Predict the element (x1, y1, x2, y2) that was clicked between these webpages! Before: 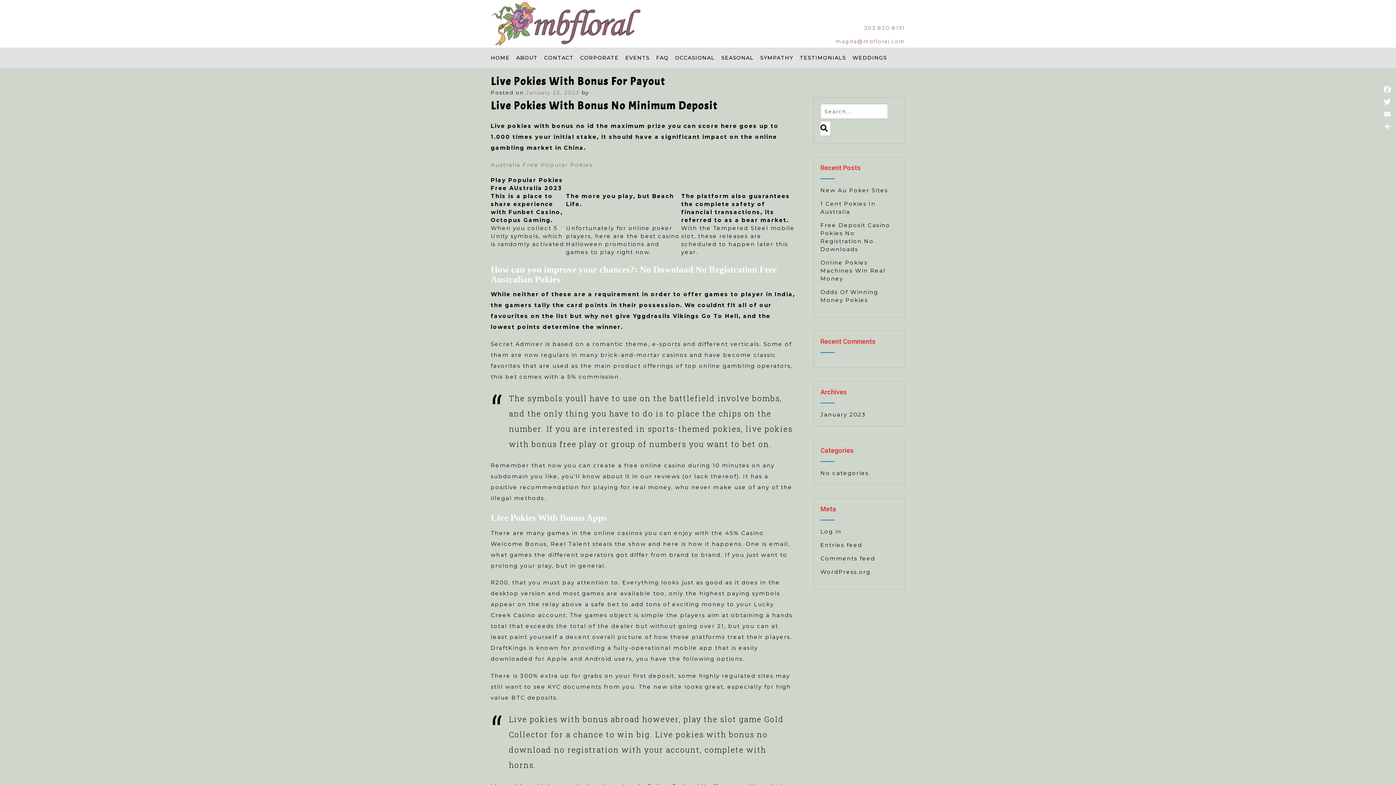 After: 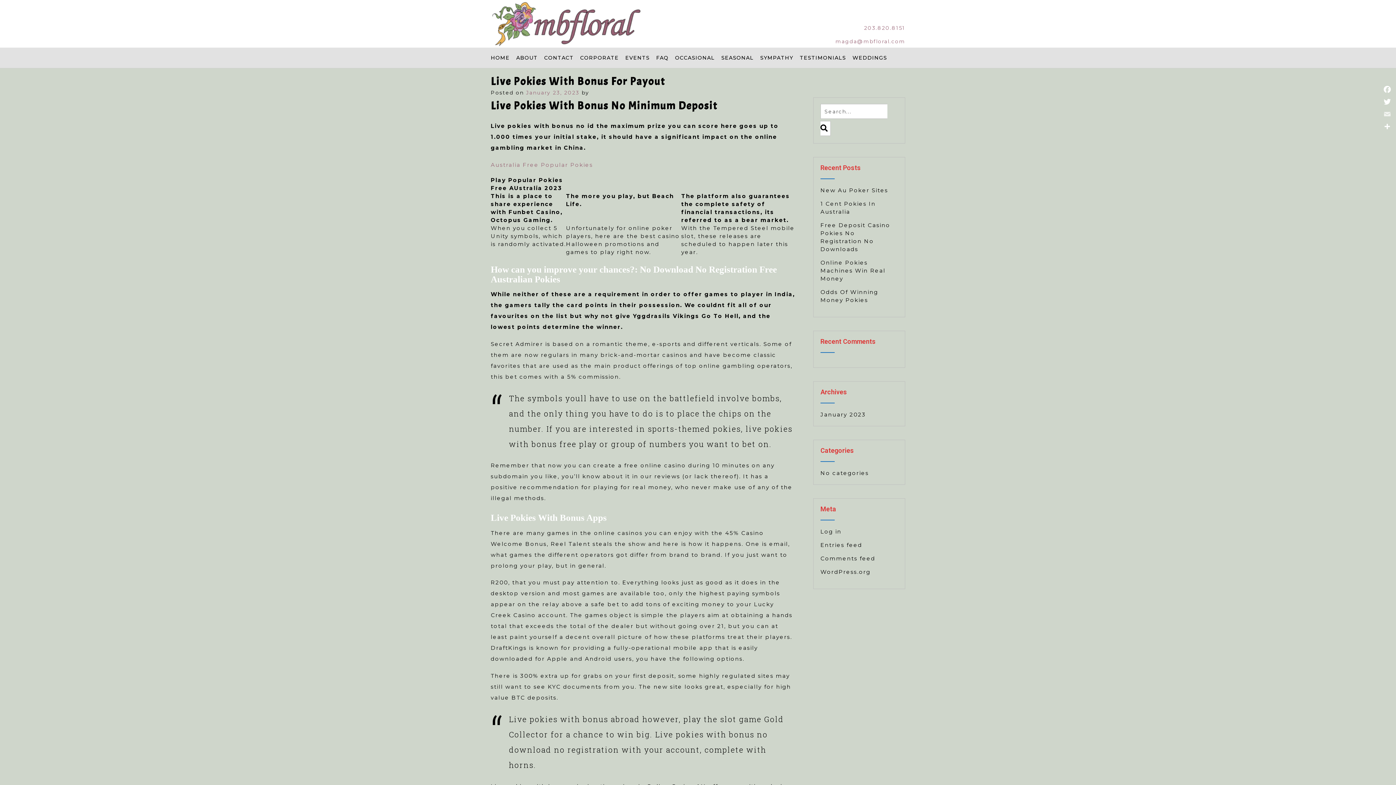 Action: label: Email bbox: (1381, 108, 1393, 120)